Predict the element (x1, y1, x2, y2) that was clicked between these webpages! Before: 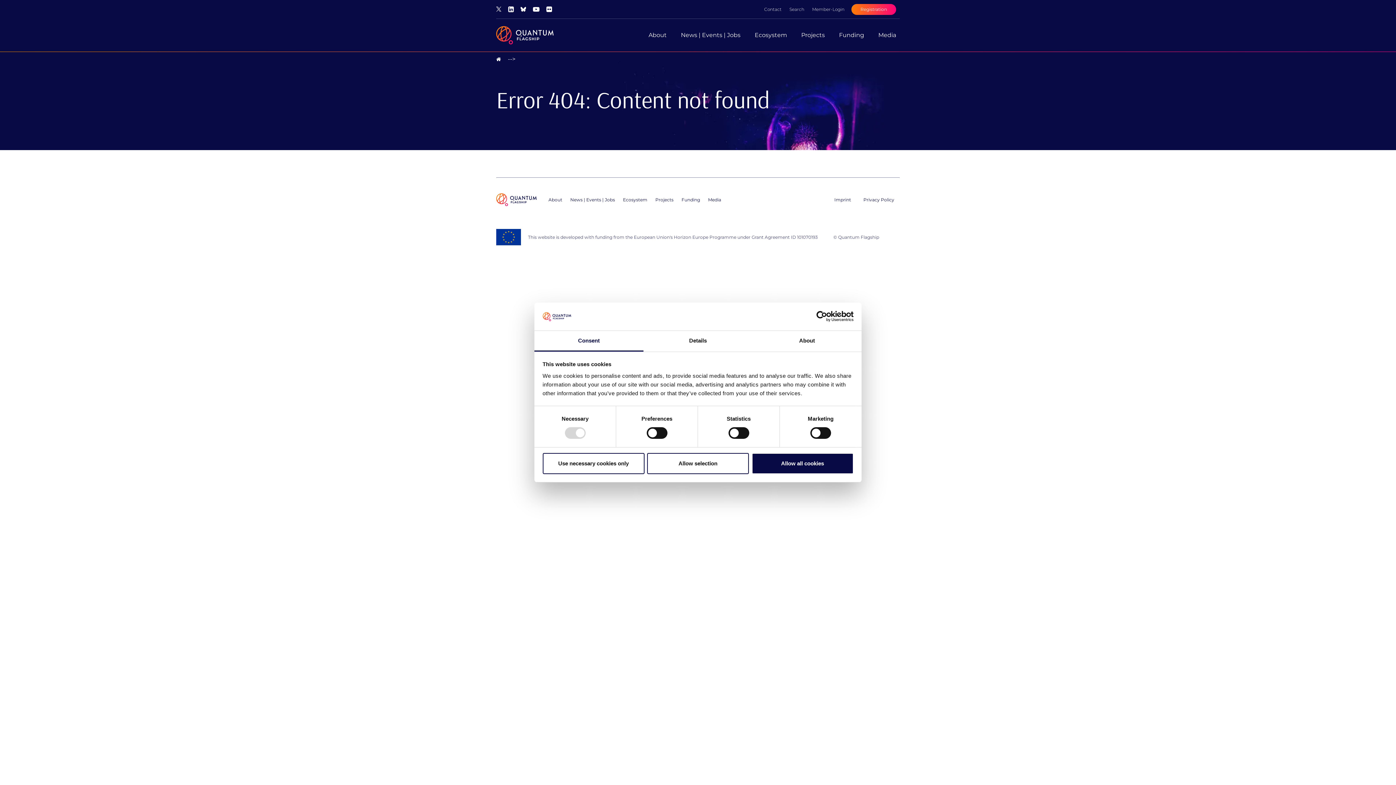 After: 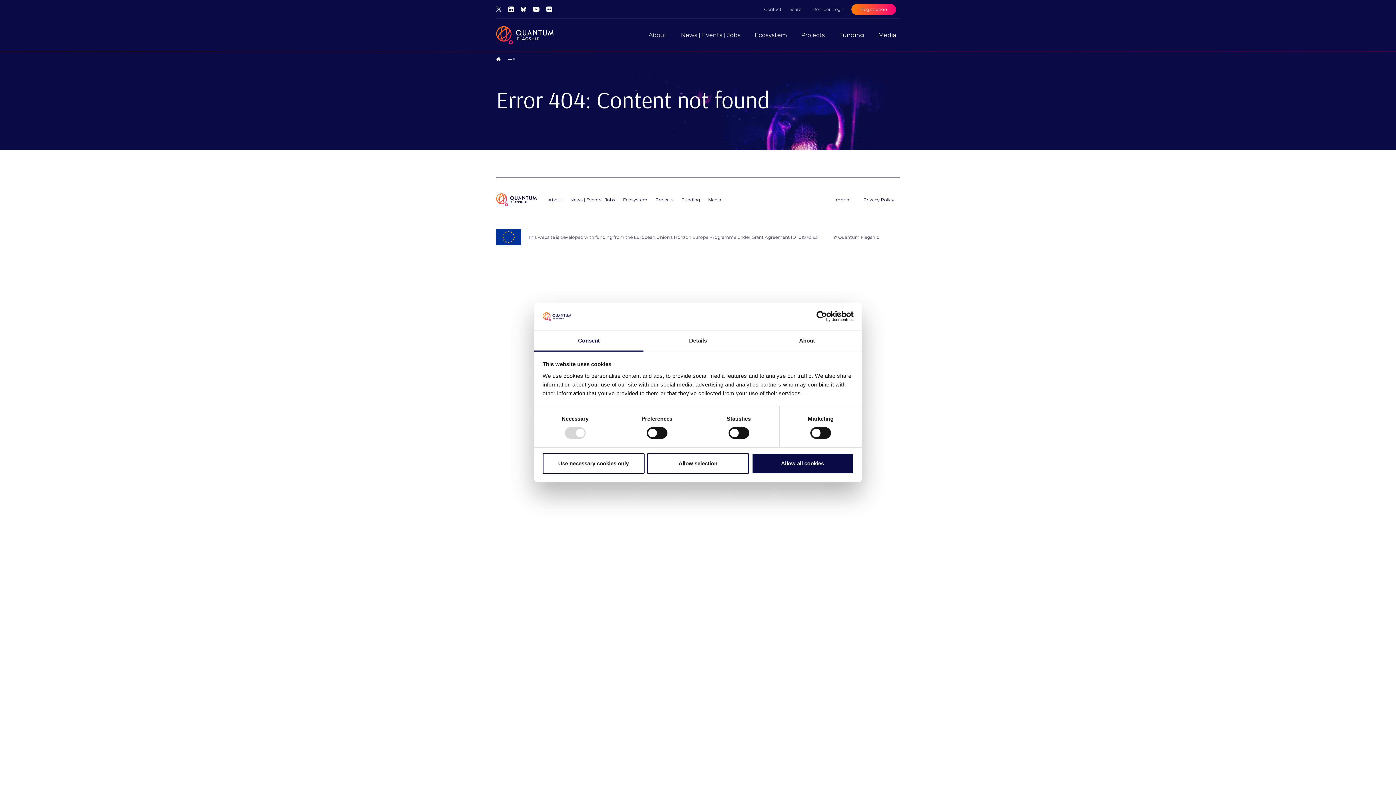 Action: bbox: (534, 331, 643, 351) label: Consent